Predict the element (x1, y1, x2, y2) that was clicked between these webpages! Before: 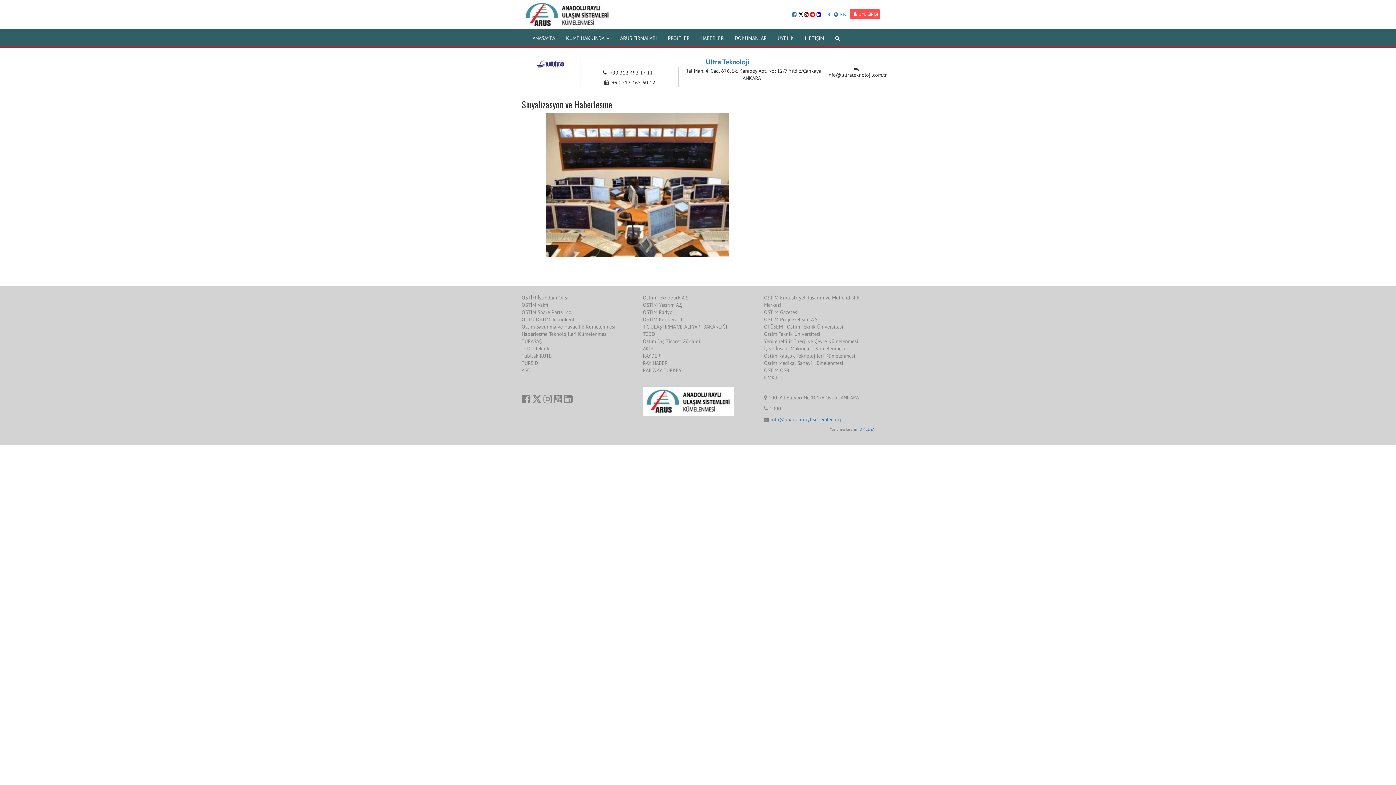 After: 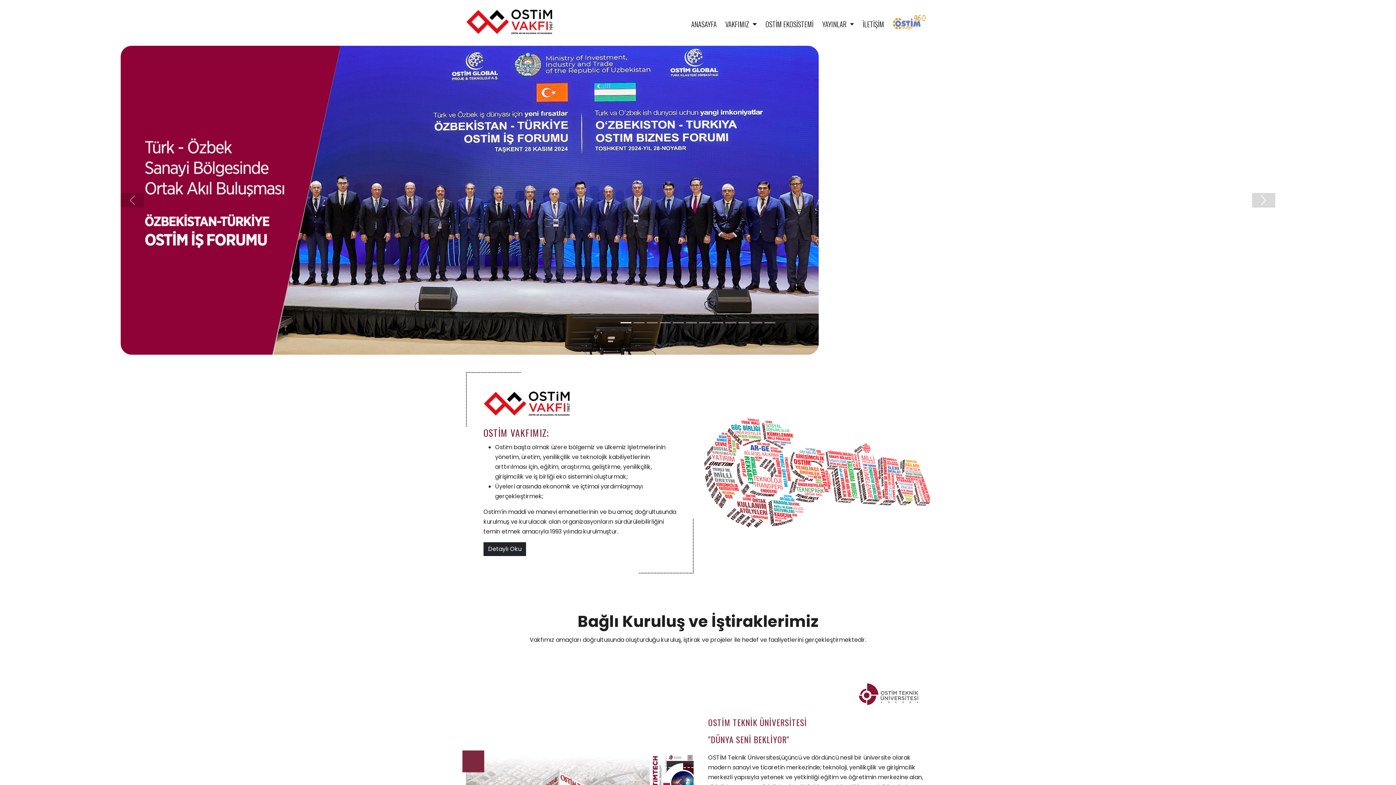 Action: label: OSTİM Vakfı bbox: (521, 301, 548, 308)